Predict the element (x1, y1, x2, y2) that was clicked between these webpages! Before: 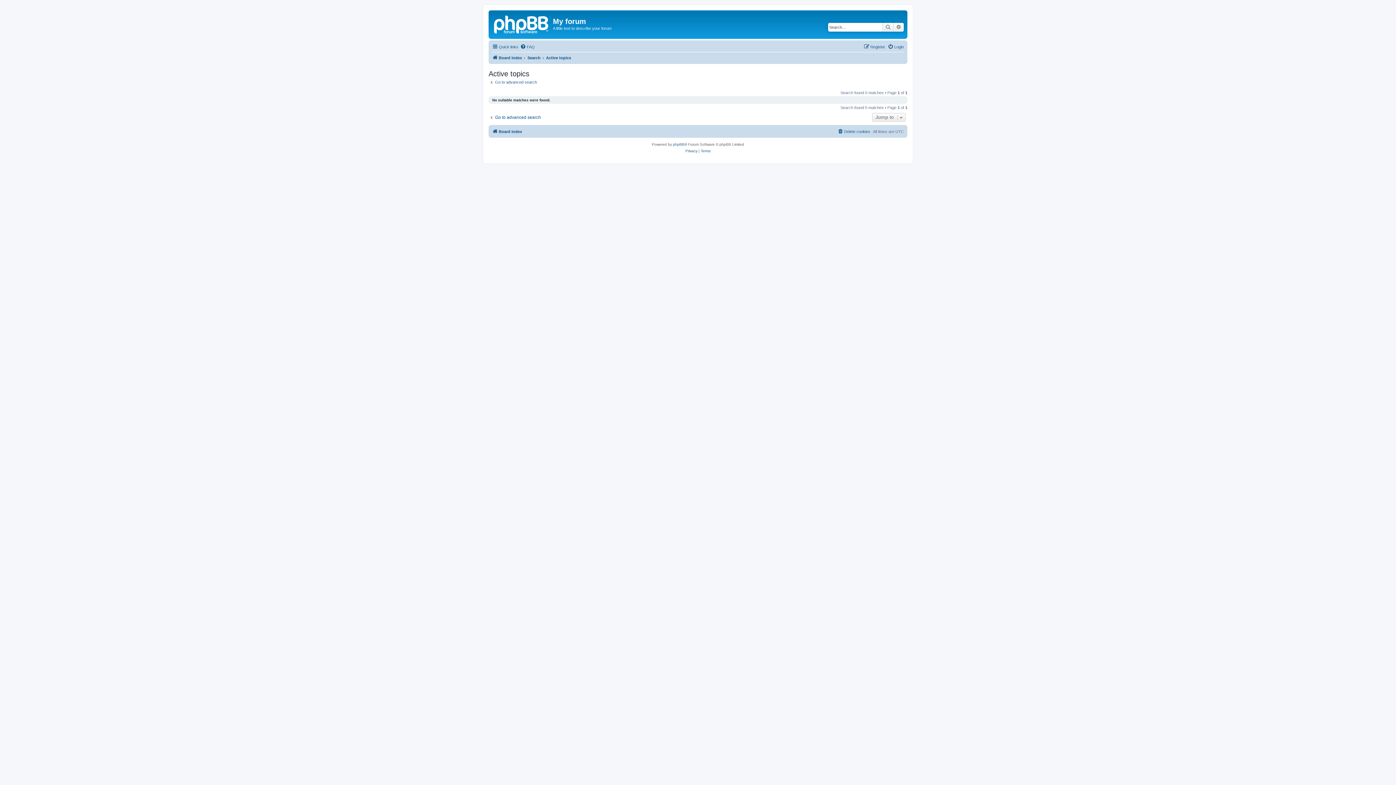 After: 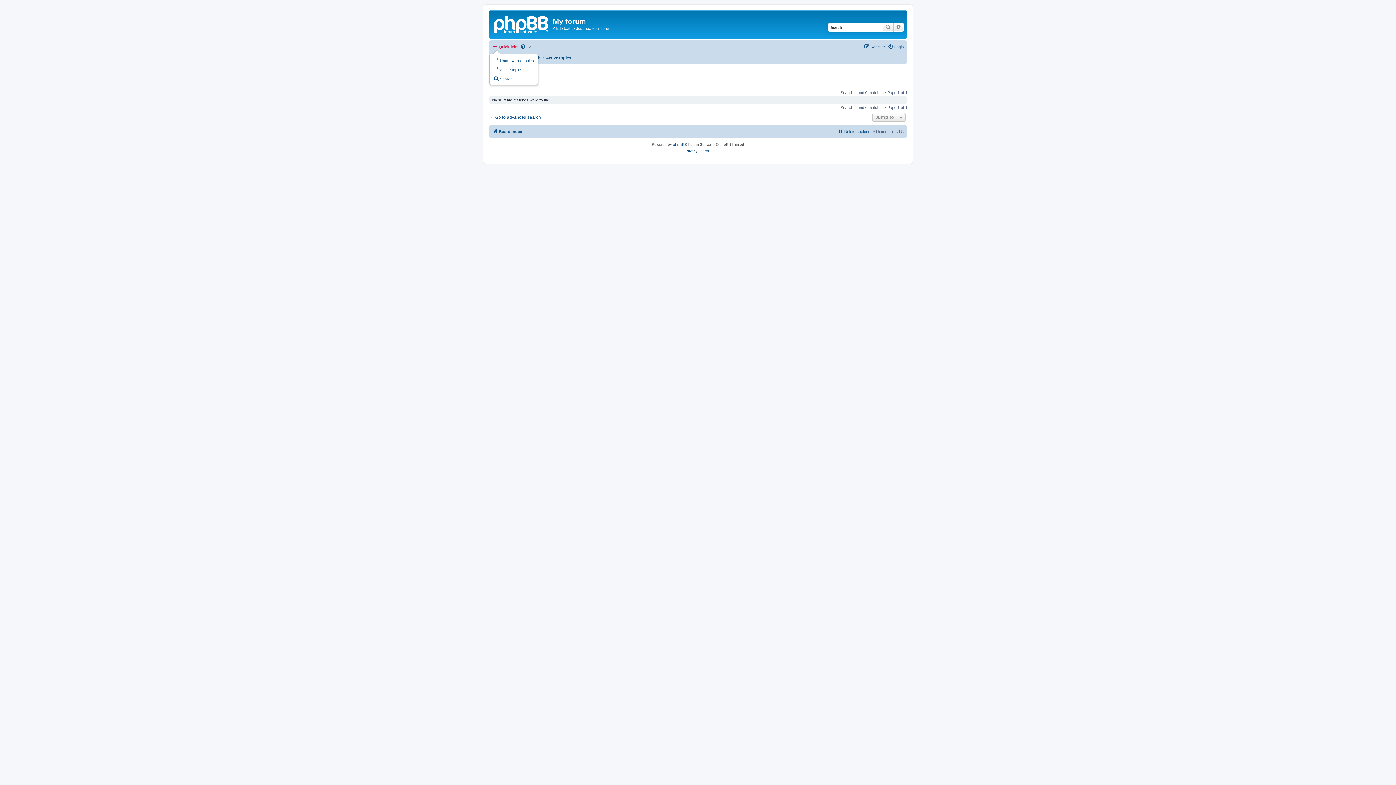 Action: bbox: (492, 42, 518, 51) label: Quick links